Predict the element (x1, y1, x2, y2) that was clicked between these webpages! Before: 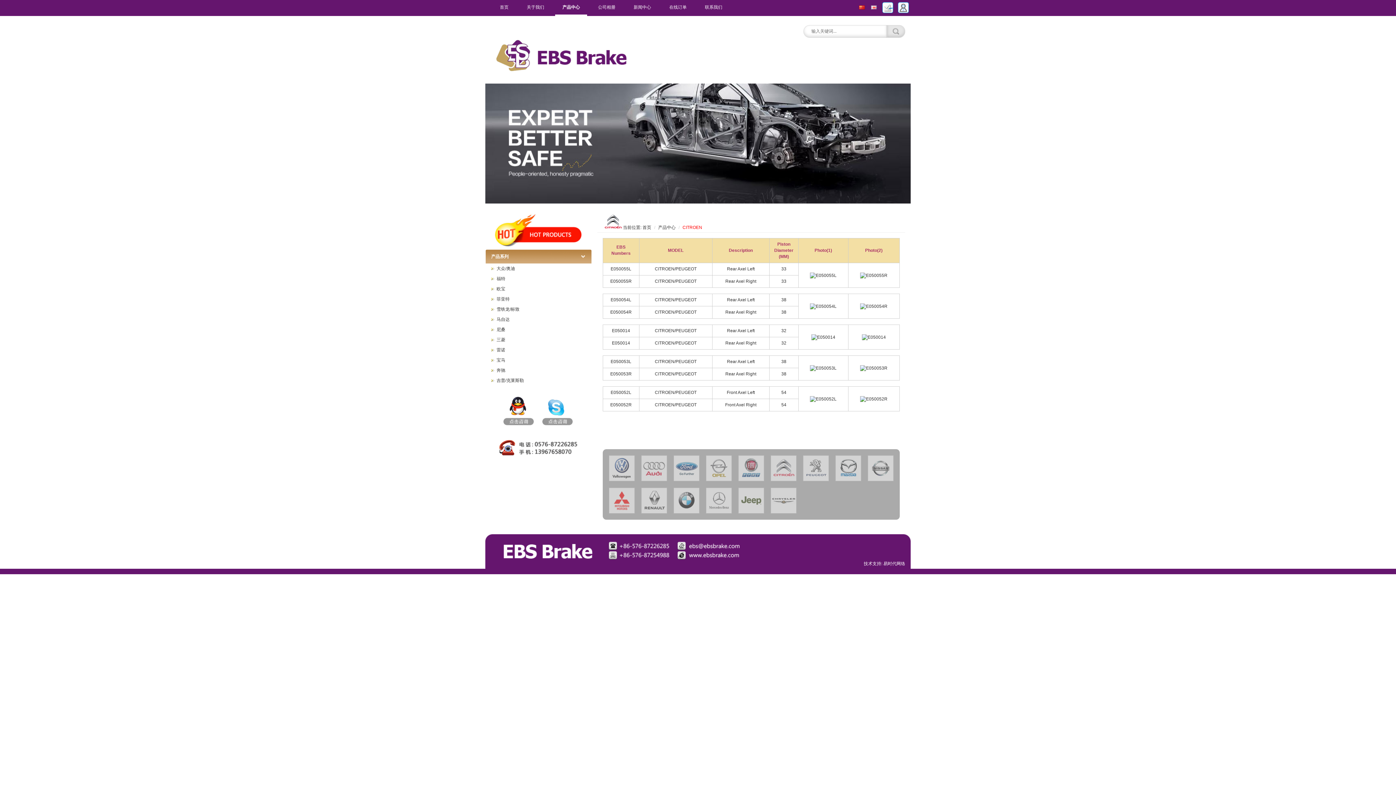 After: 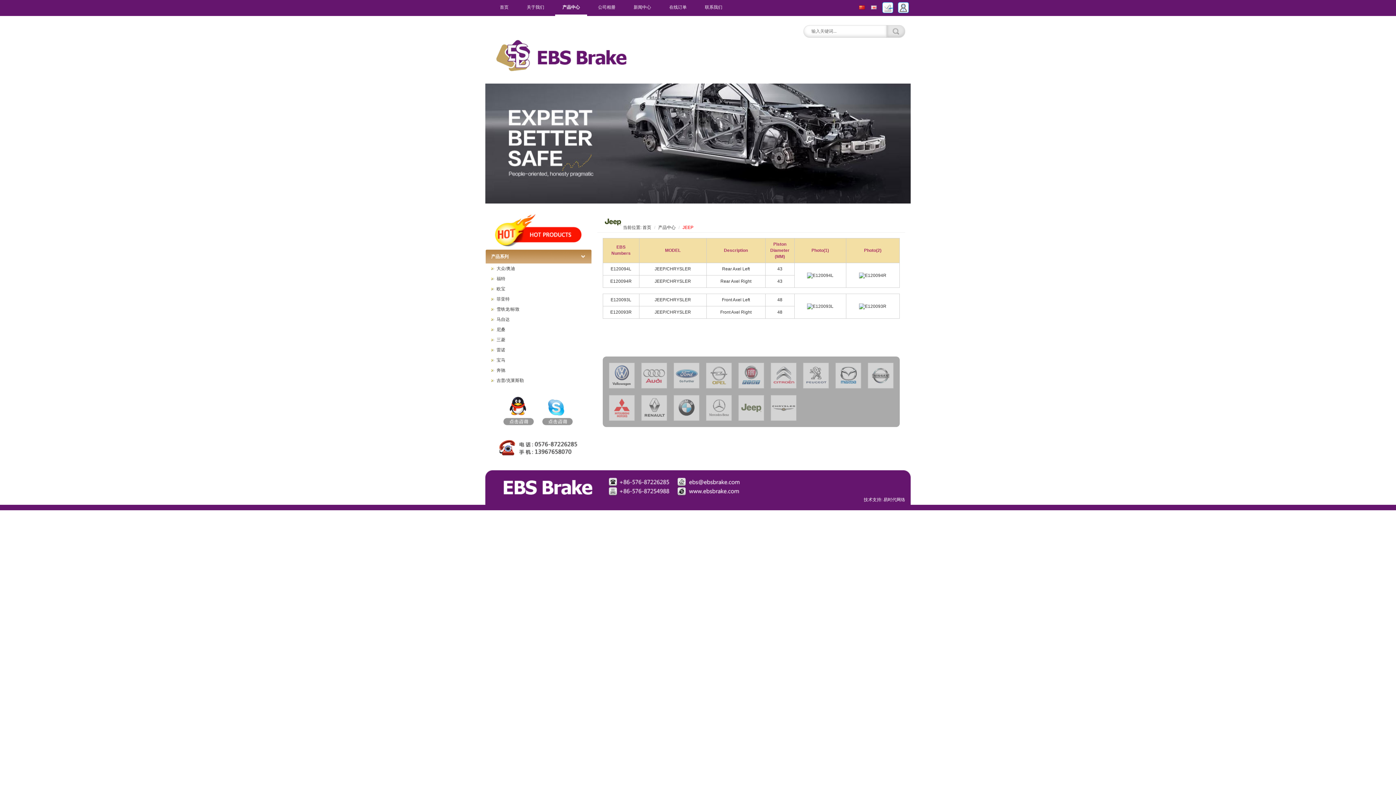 Action: bbox: (738, 498, 764, 503)